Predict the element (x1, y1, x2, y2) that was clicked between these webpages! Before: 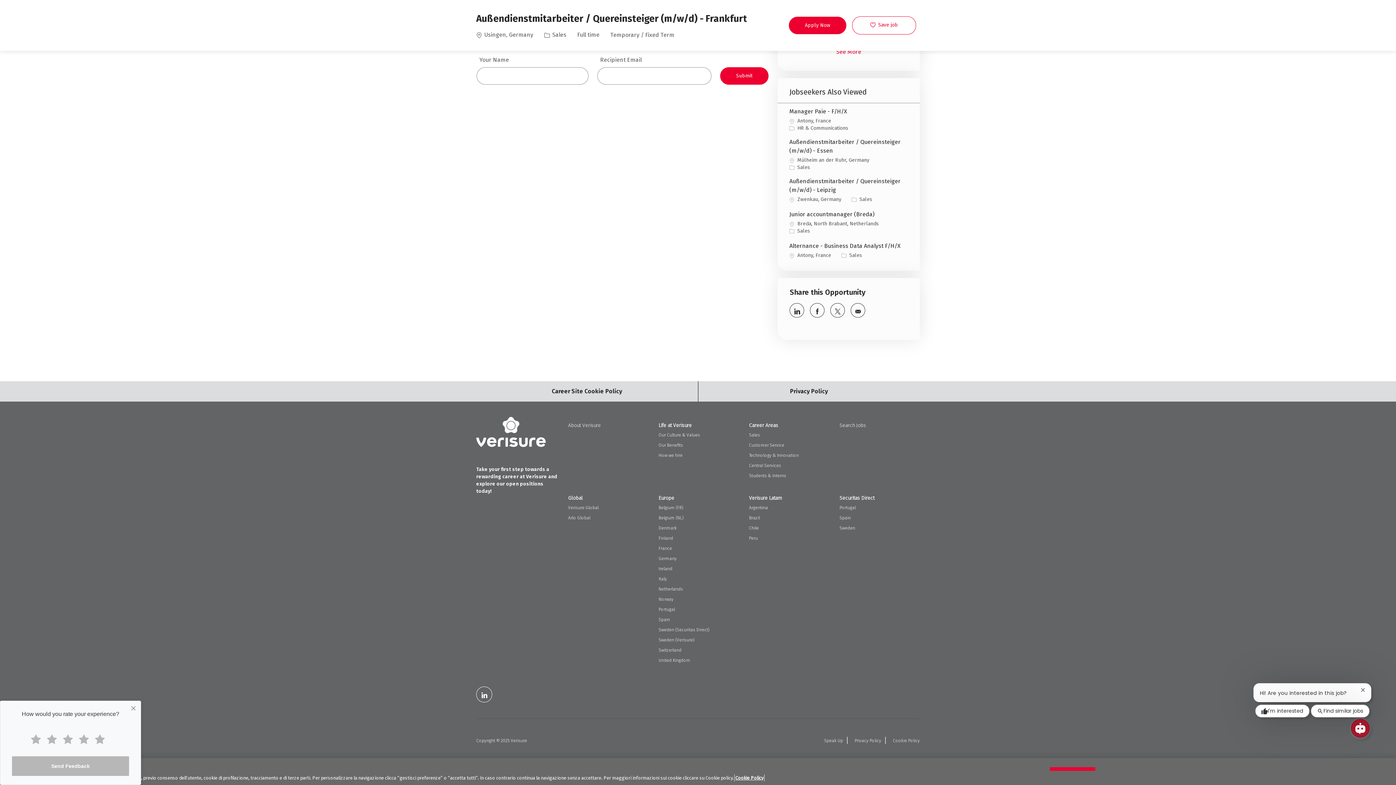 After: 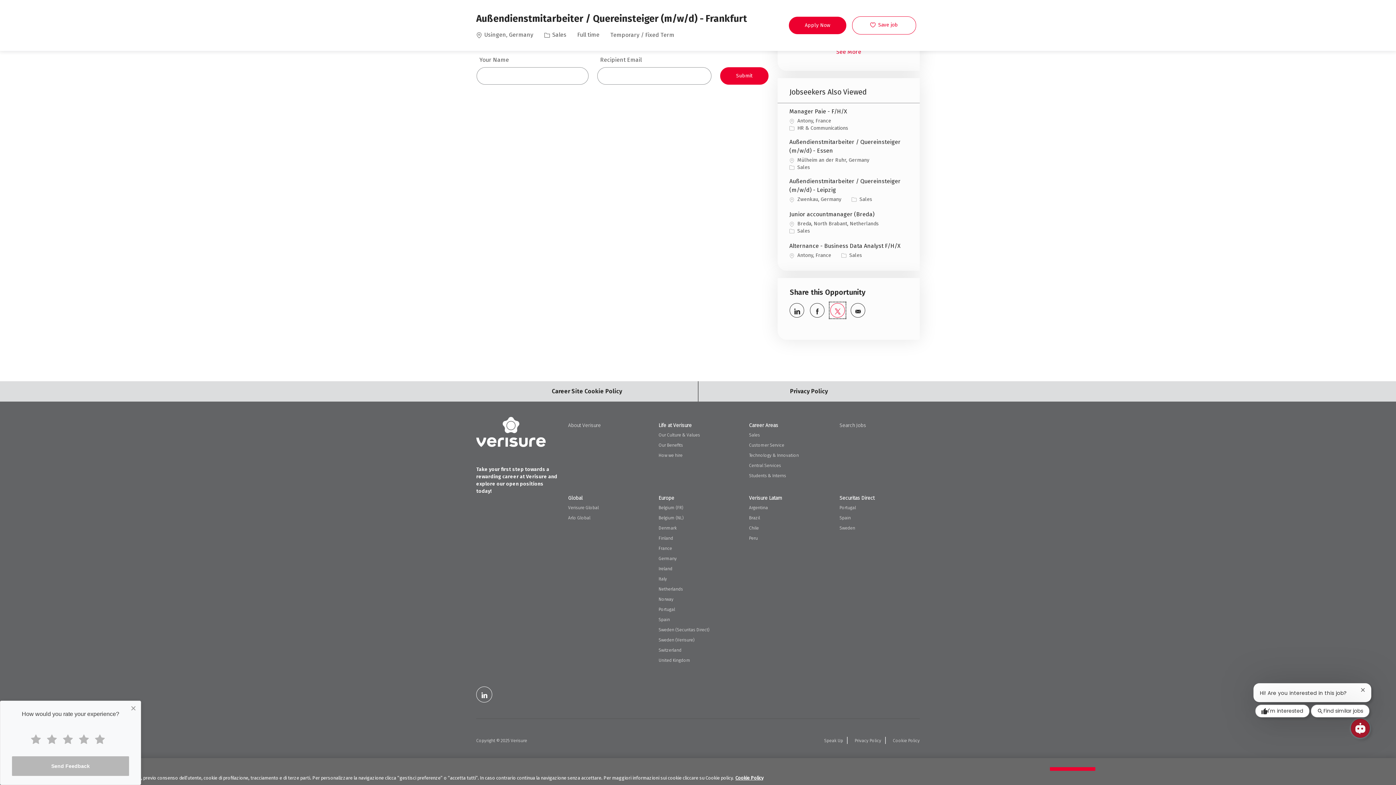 Action: bbox: (830, 303, 845, 317) label: Share via twitter